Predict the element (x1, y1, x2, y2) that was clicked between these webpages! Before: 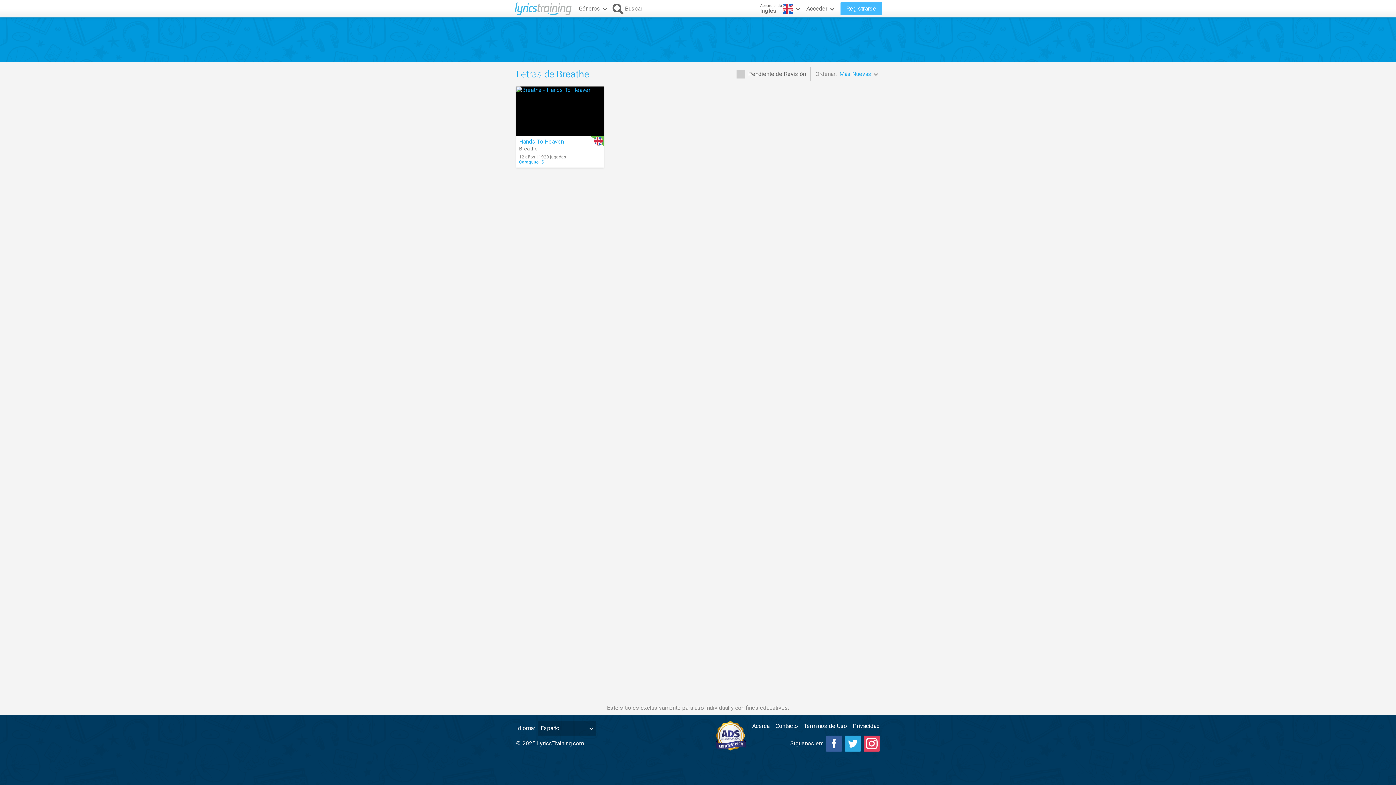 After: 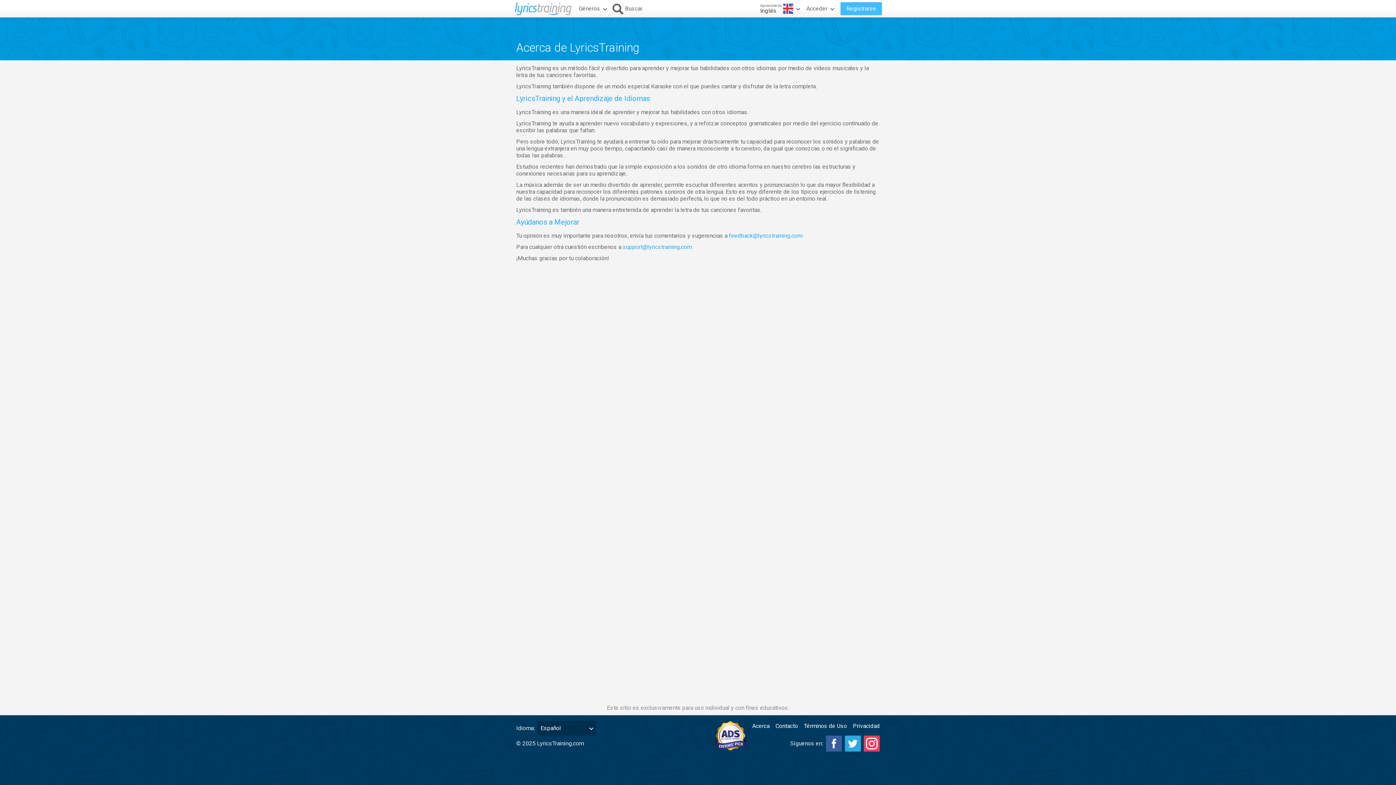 Action: bbox: (752, 721, 769, 731) label: Acerca